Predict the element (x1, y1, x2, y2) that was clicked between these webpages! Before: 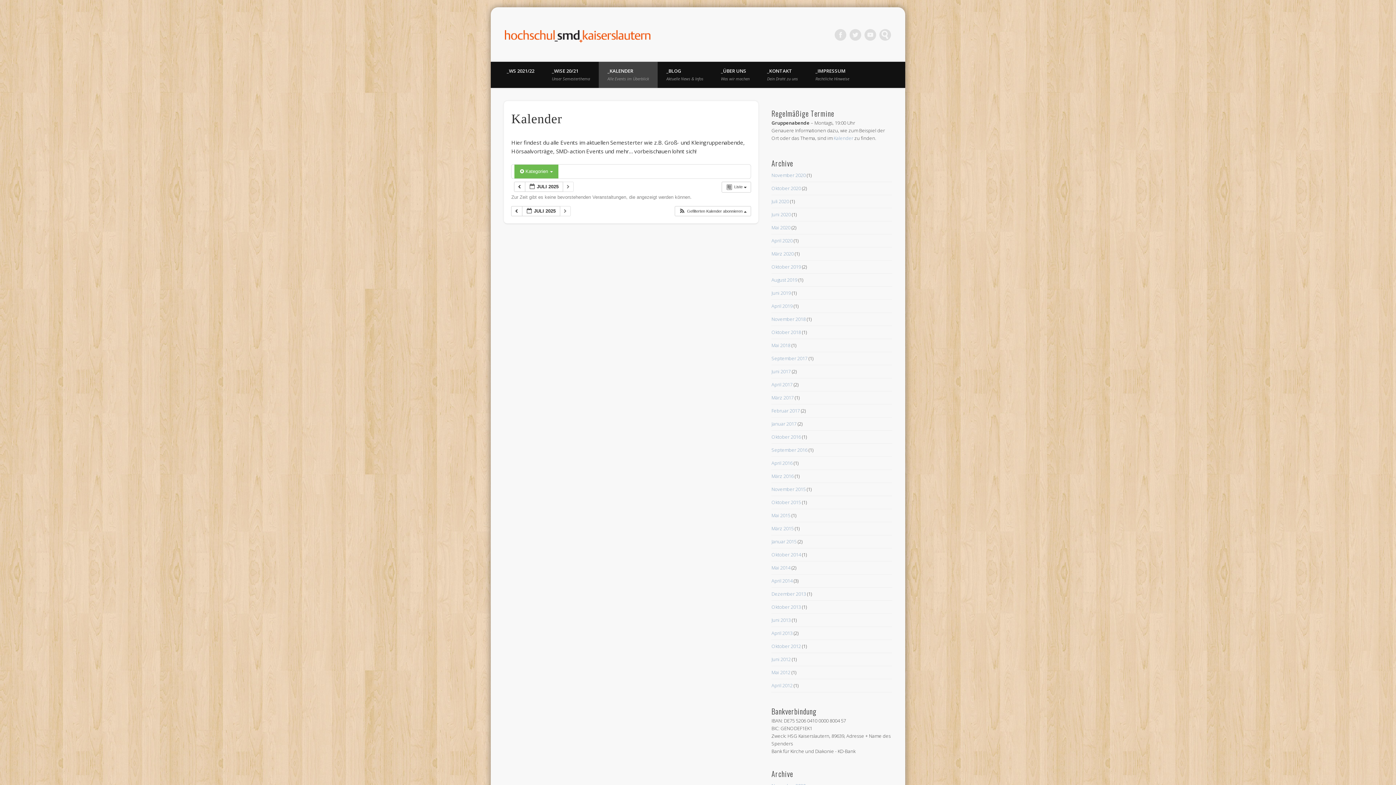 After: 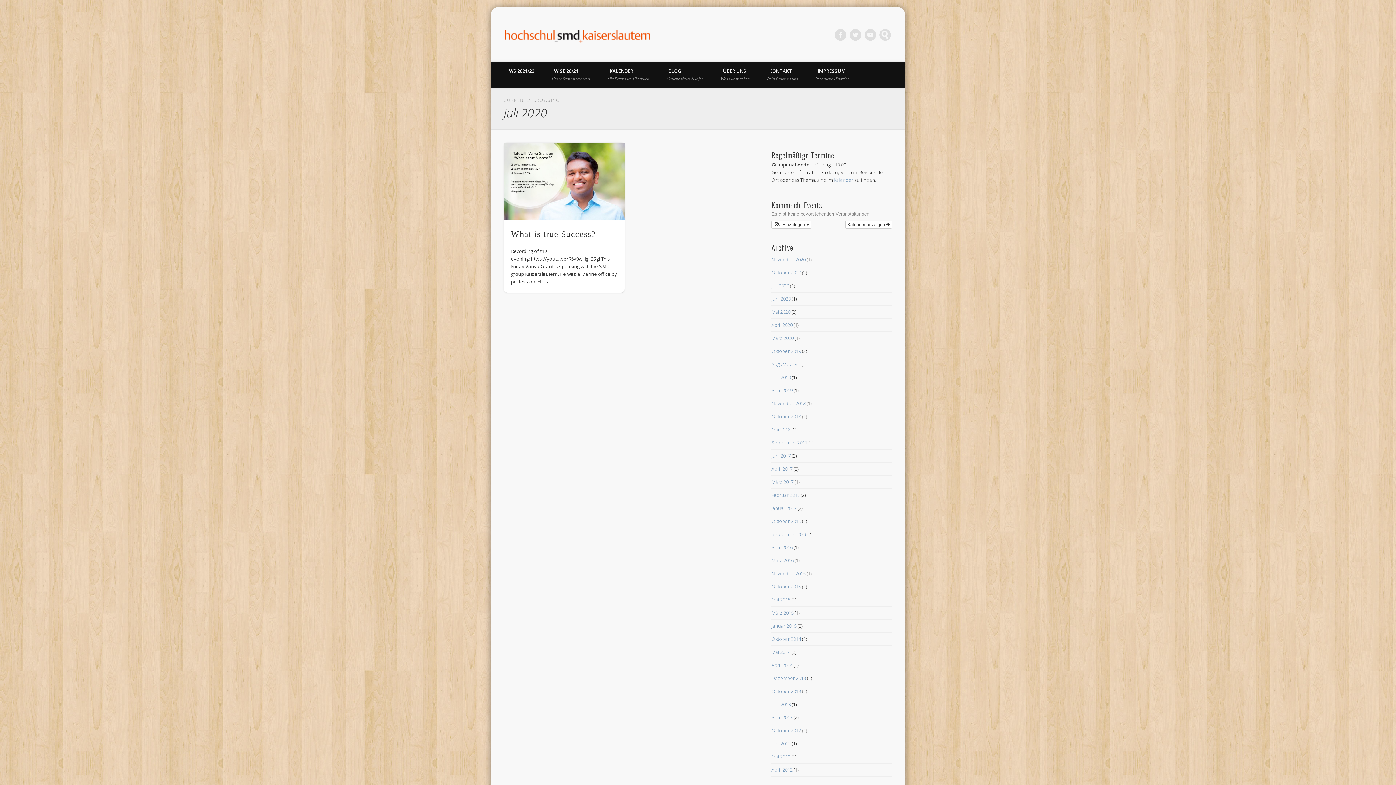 Action: bbox: (771, 198, 789, 204) label: Juli 2020